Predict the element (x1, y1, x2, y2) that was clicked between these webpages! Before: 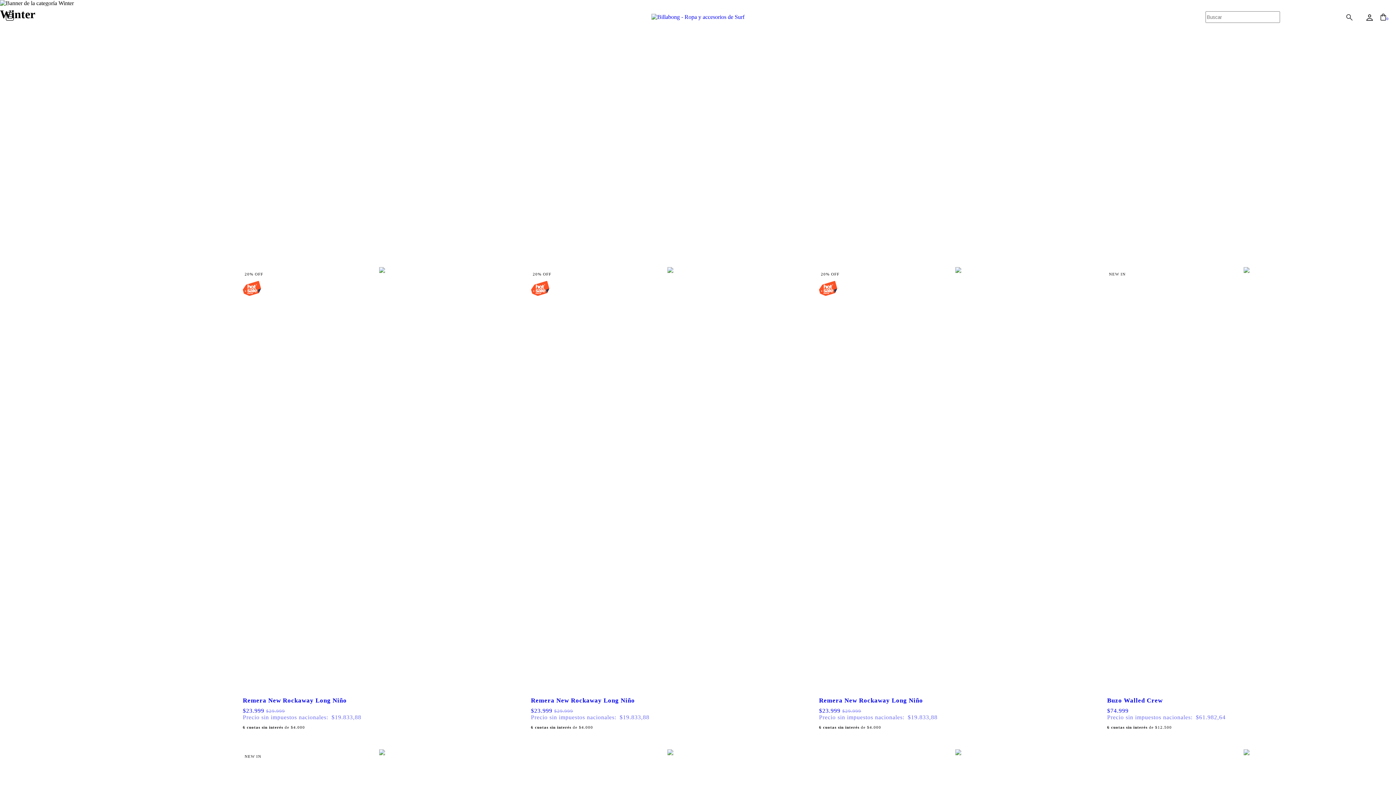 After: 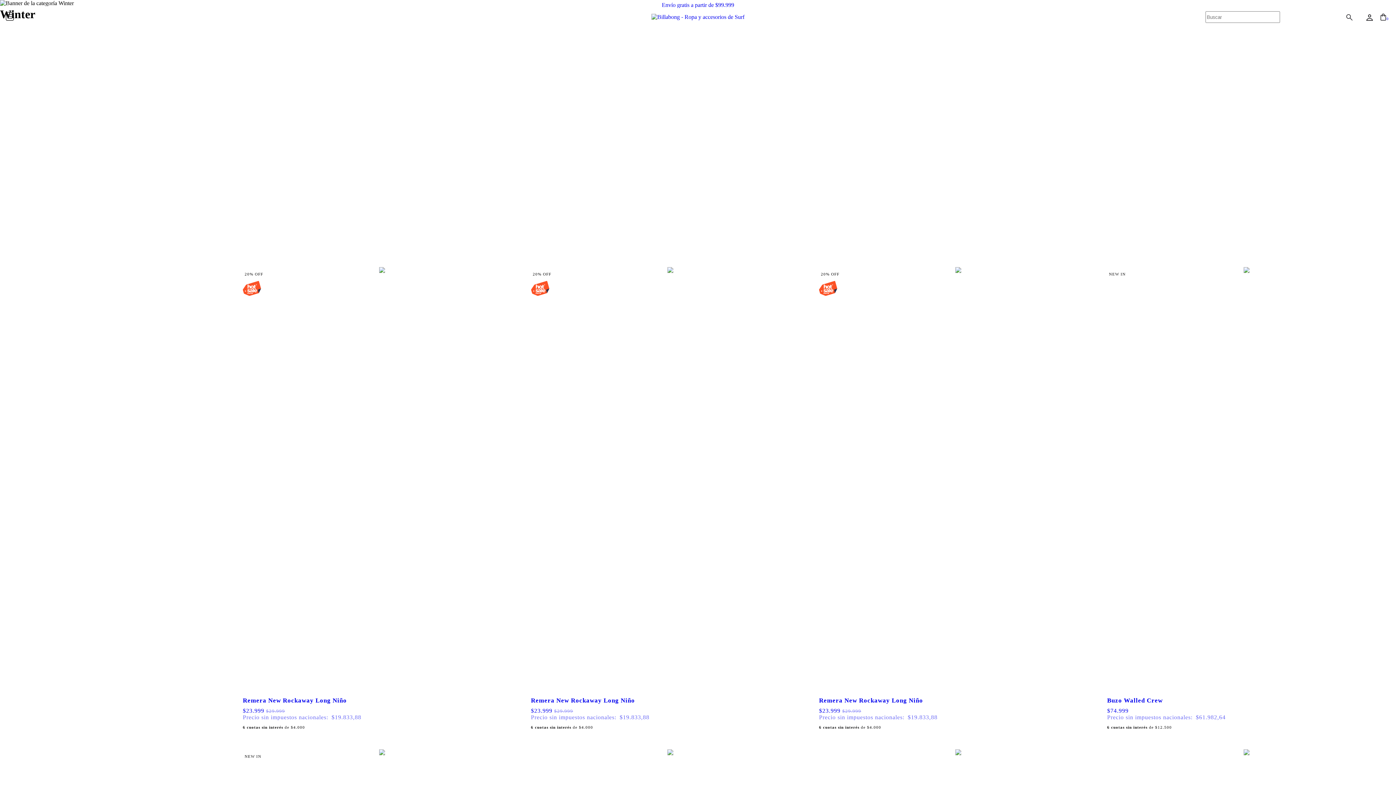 Action: bbox: (5, 12, 25, 22) label: Menú